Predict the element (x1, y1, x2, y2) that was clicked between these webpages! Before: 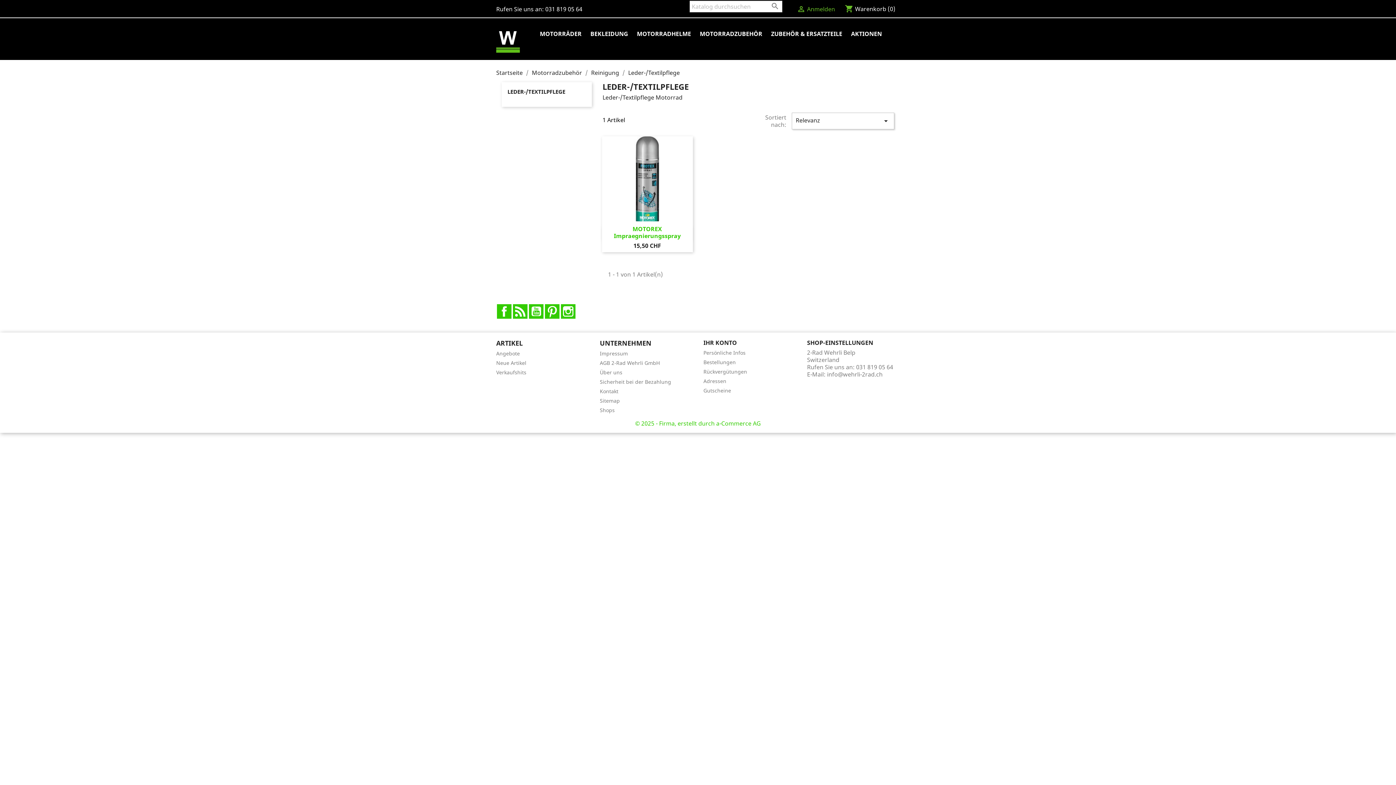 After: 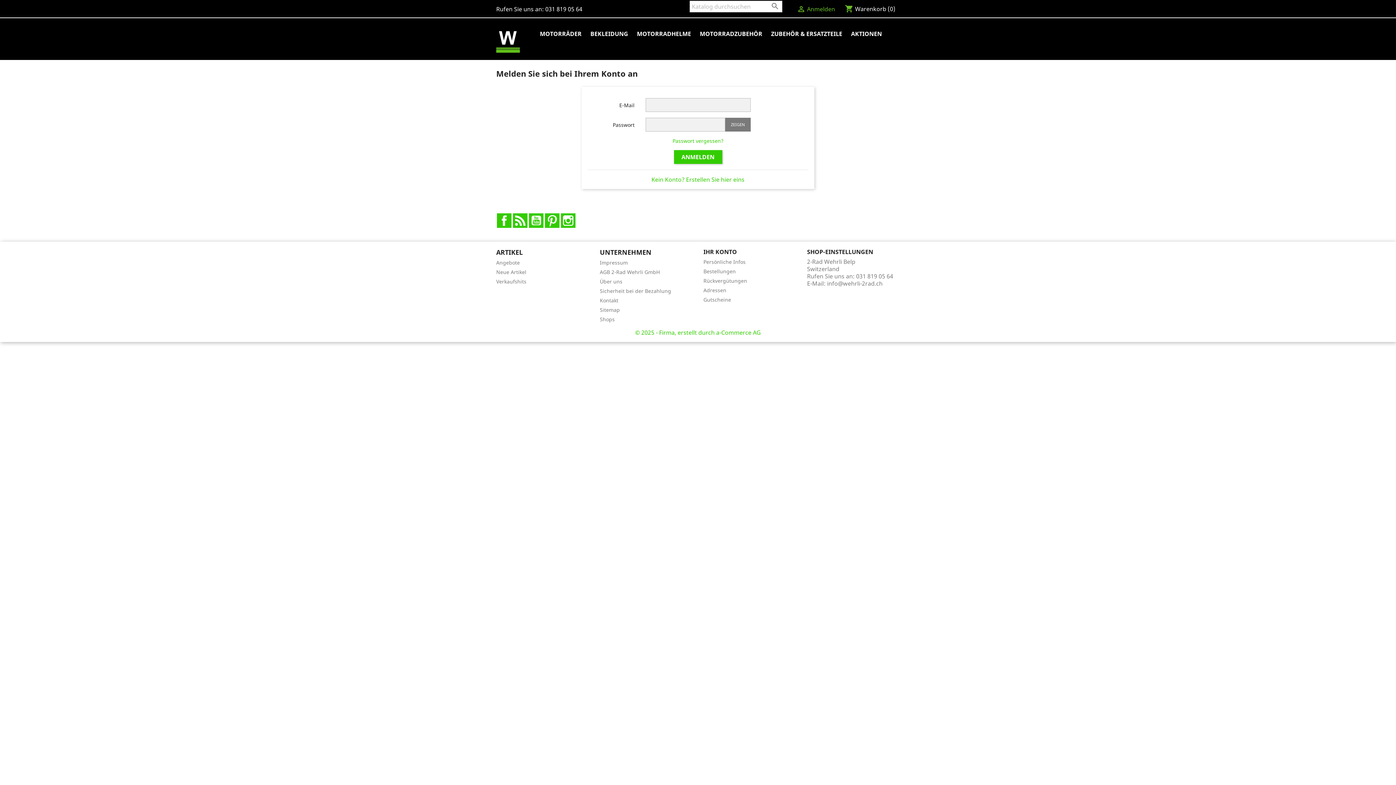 Action: bbox: (797, 5, 835, 13) label:  Anmelden